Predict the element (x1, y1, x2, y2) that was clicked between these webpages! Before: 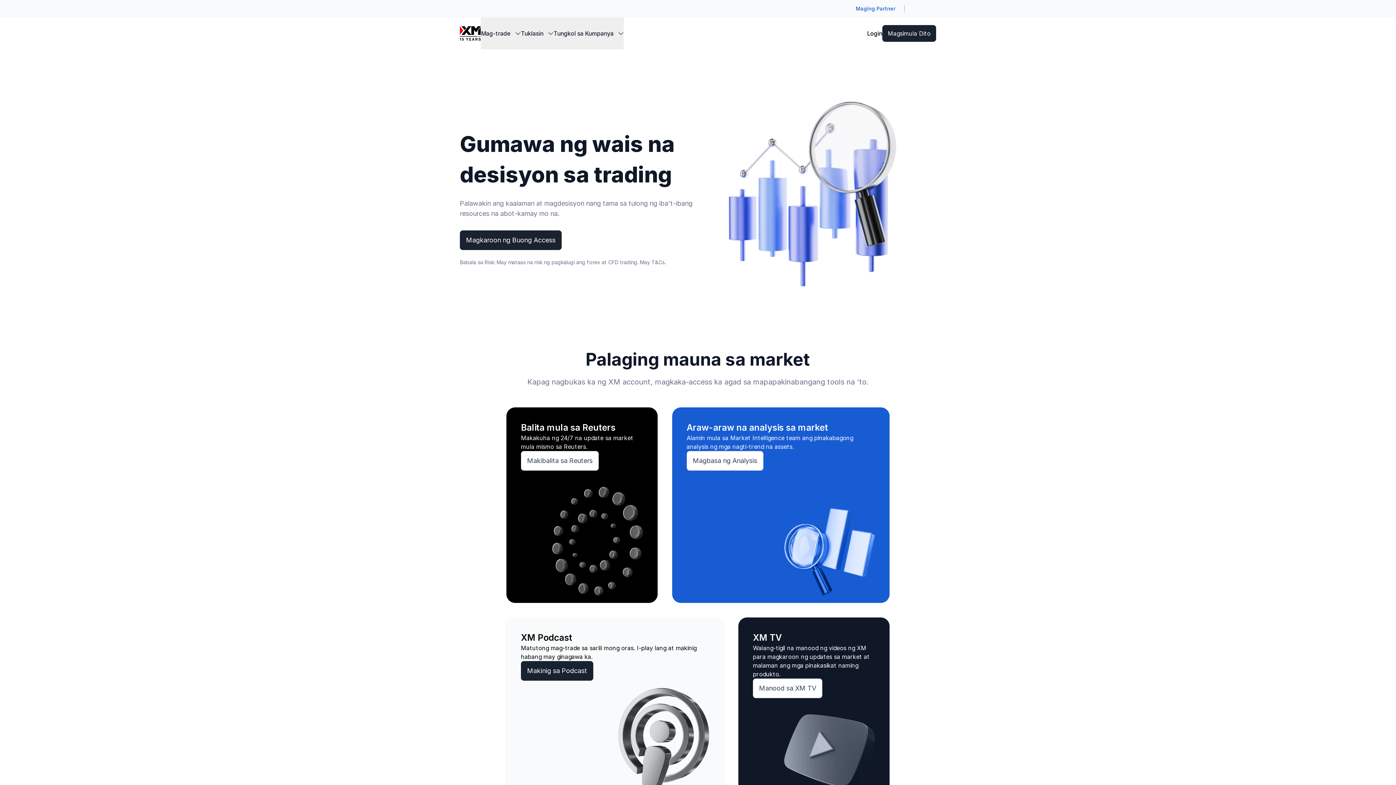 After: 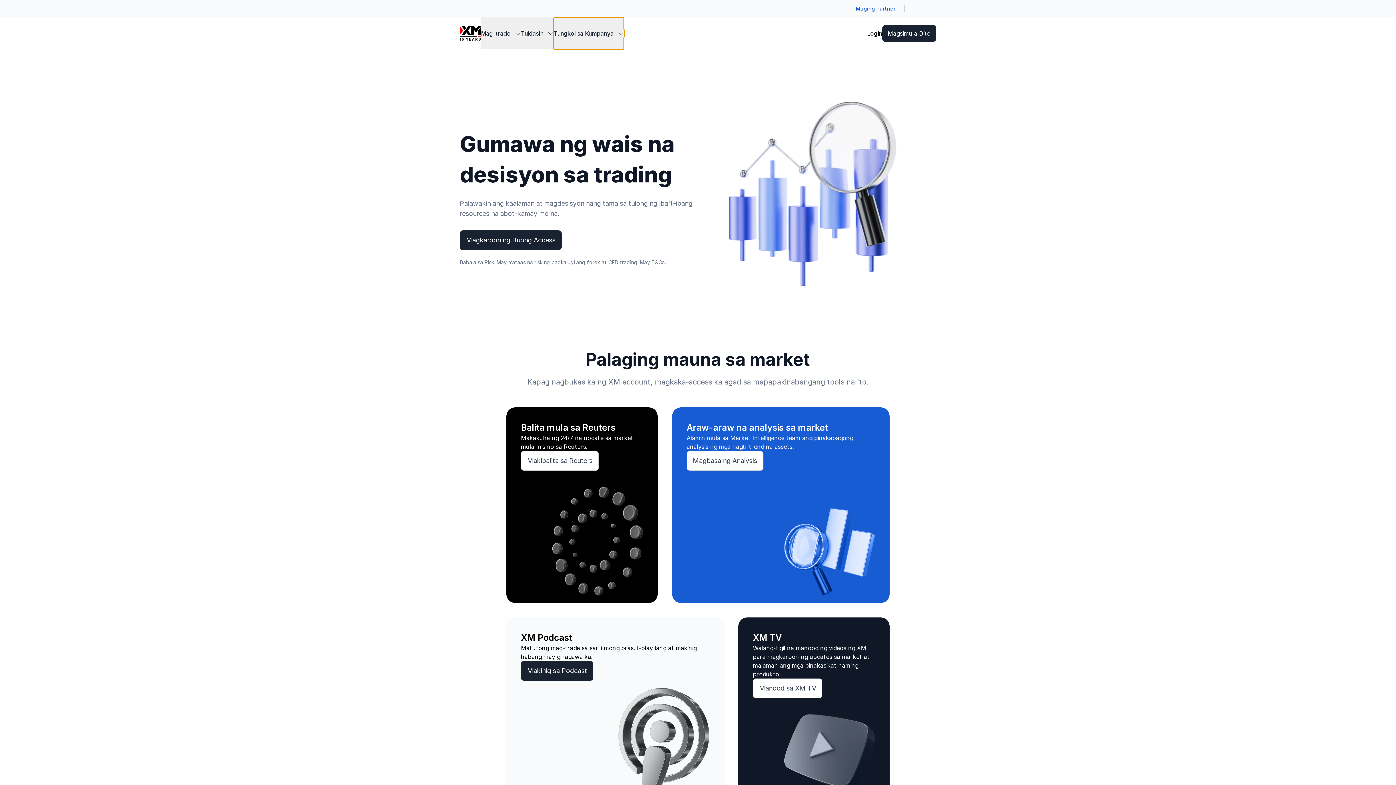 Action: label: Tungkol sa Kumpanya bbox: (553, 17, 624, 49)